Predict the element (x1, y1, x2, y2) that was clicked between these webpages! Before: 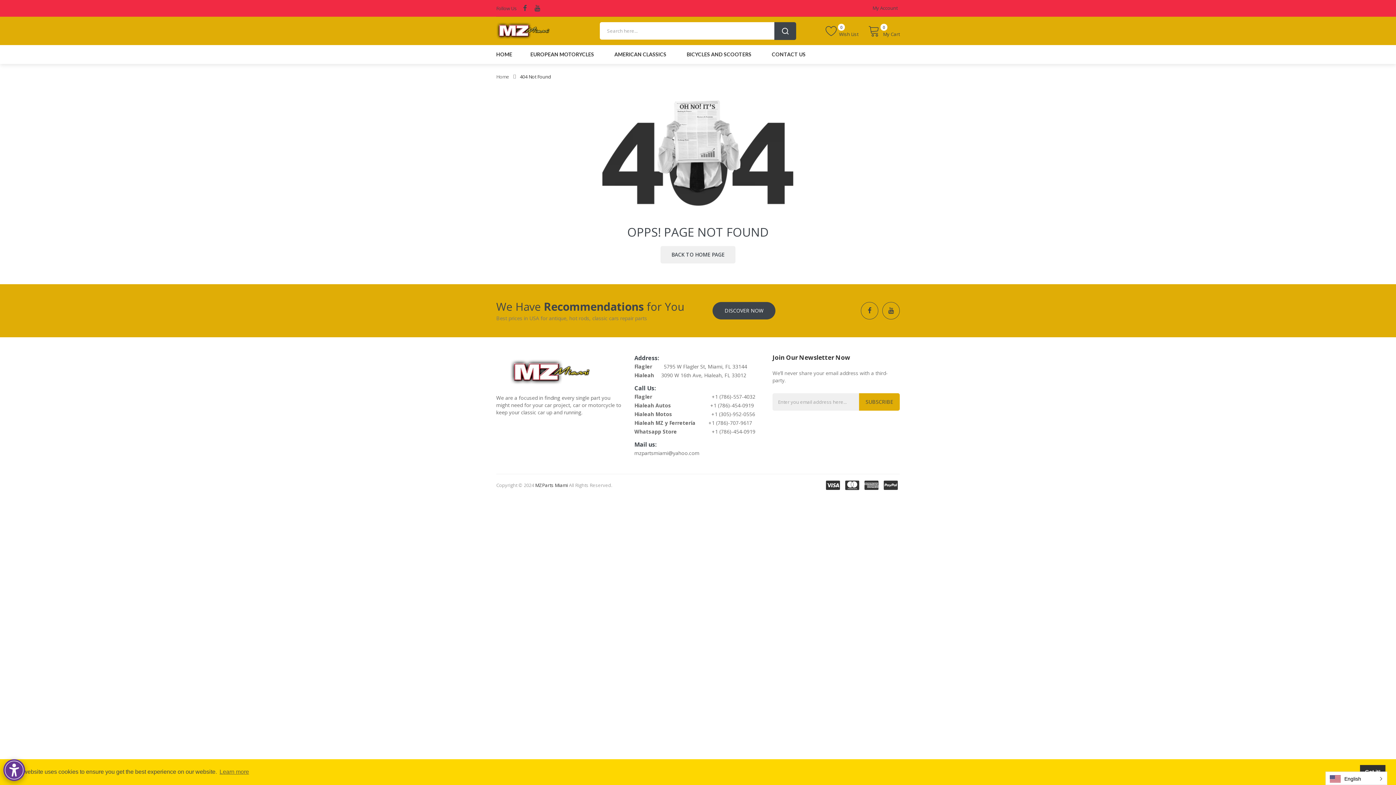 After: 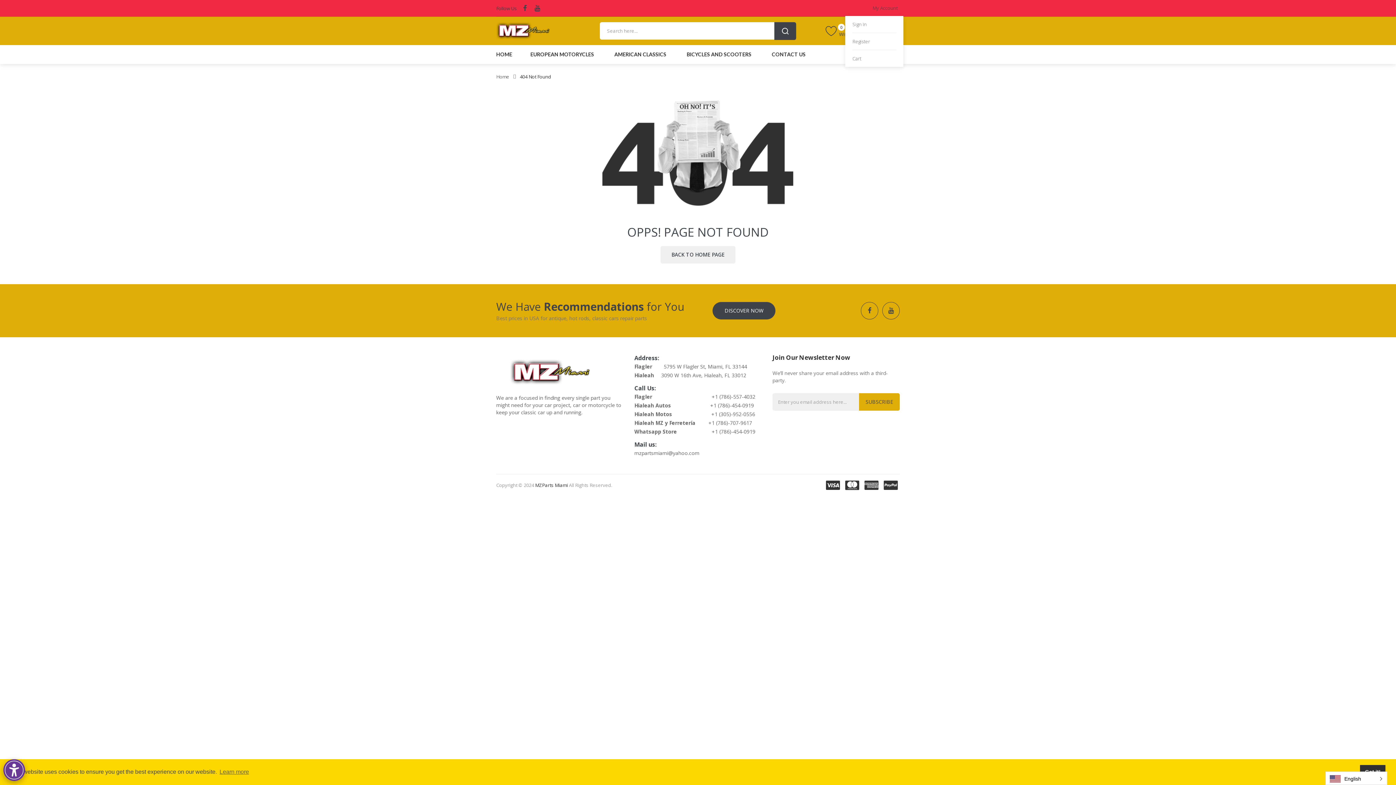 Action: bbox: (871, 0, 900, 16) label: My Account